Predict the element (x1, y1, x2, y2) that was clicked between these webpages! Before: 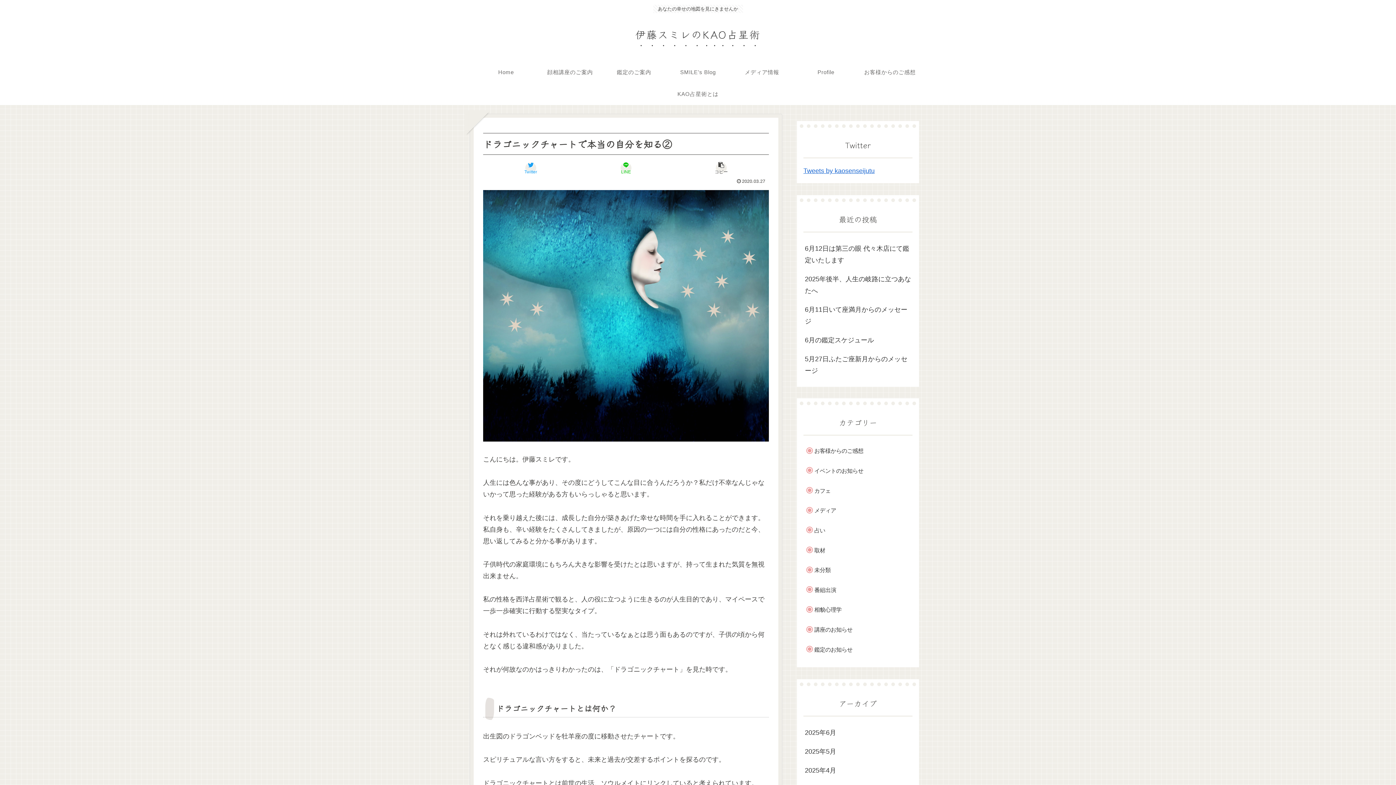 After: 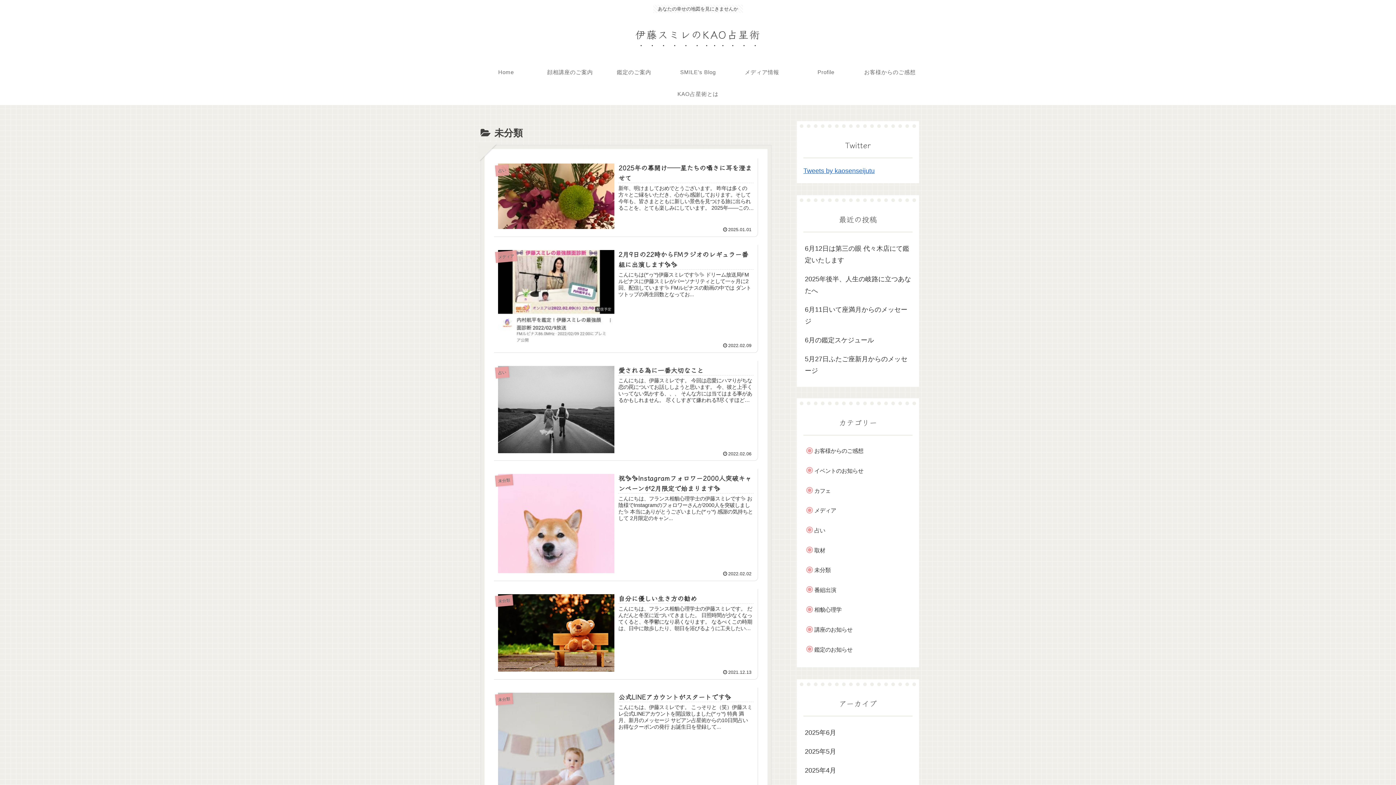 Action: bbox: (810, 561, 912, 578) label: 未分類